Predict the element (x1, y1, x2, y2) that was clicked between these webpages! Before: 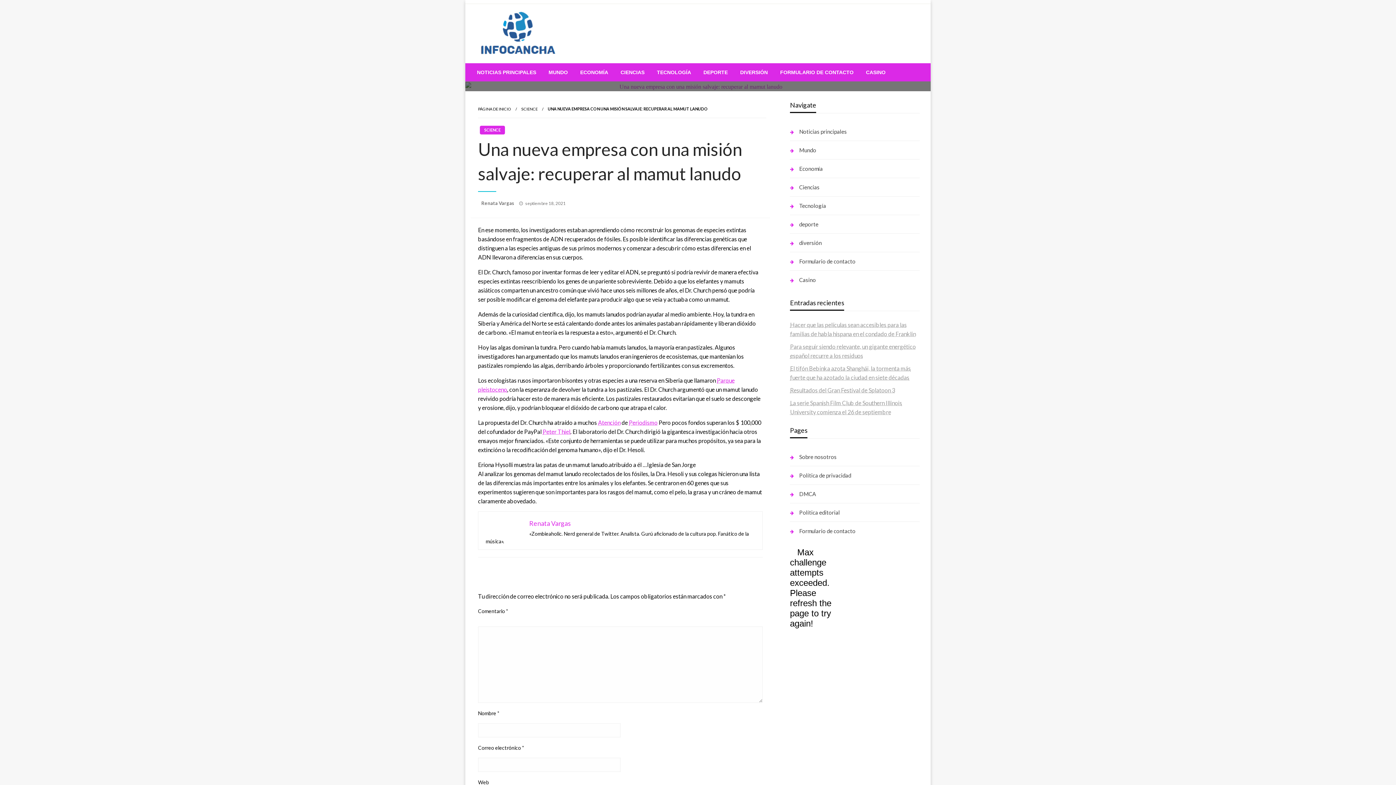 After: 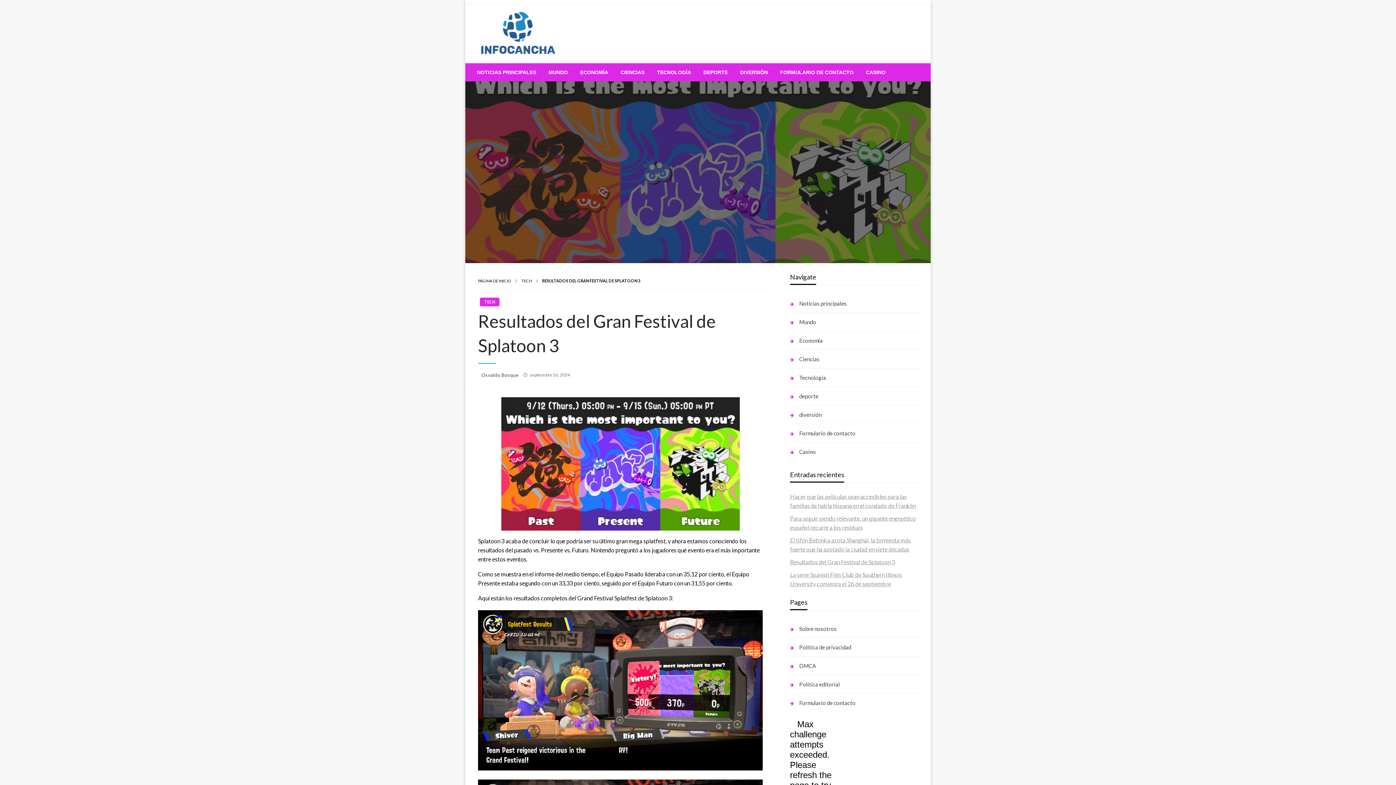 Action: bbox: (790, 387, 895, 393) label: Resultados del Gran Festival de Splatoon 3